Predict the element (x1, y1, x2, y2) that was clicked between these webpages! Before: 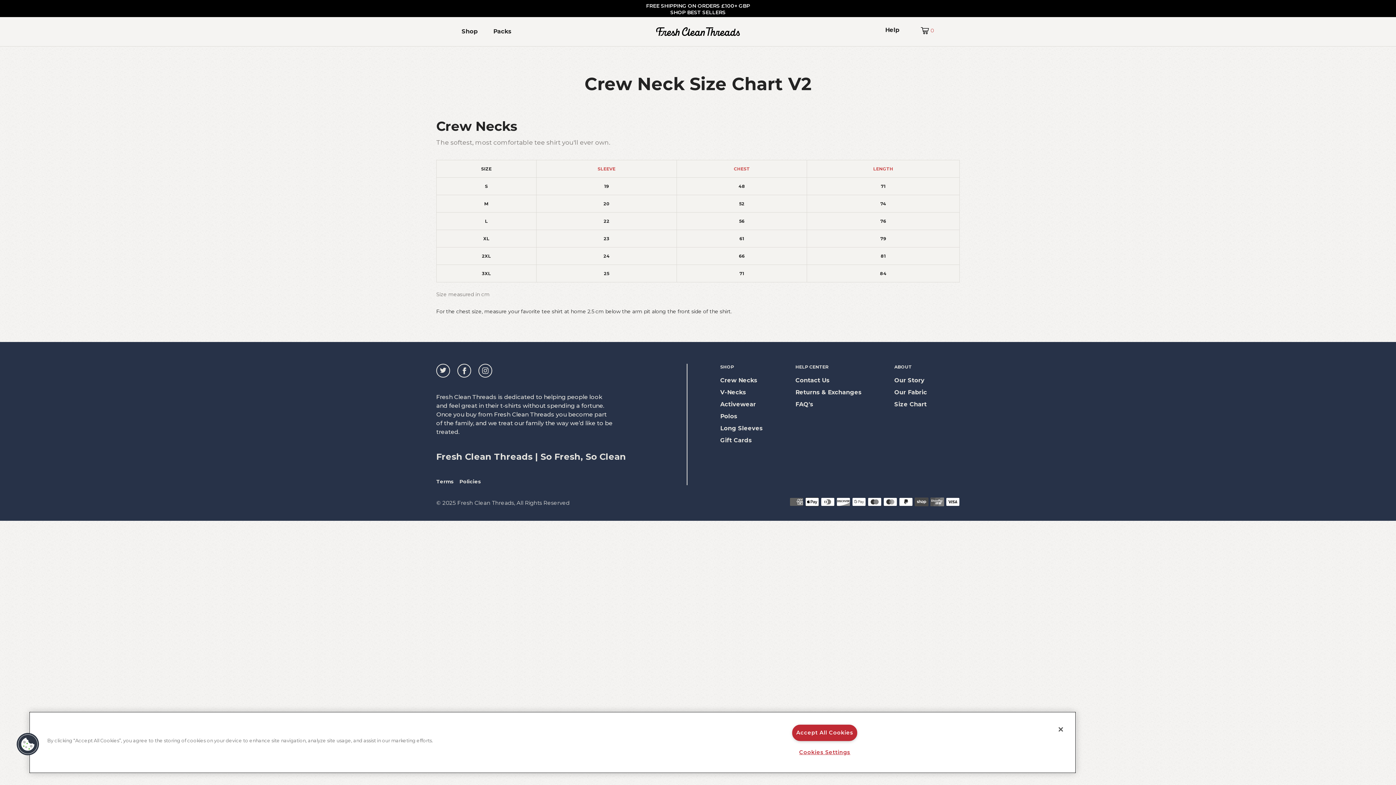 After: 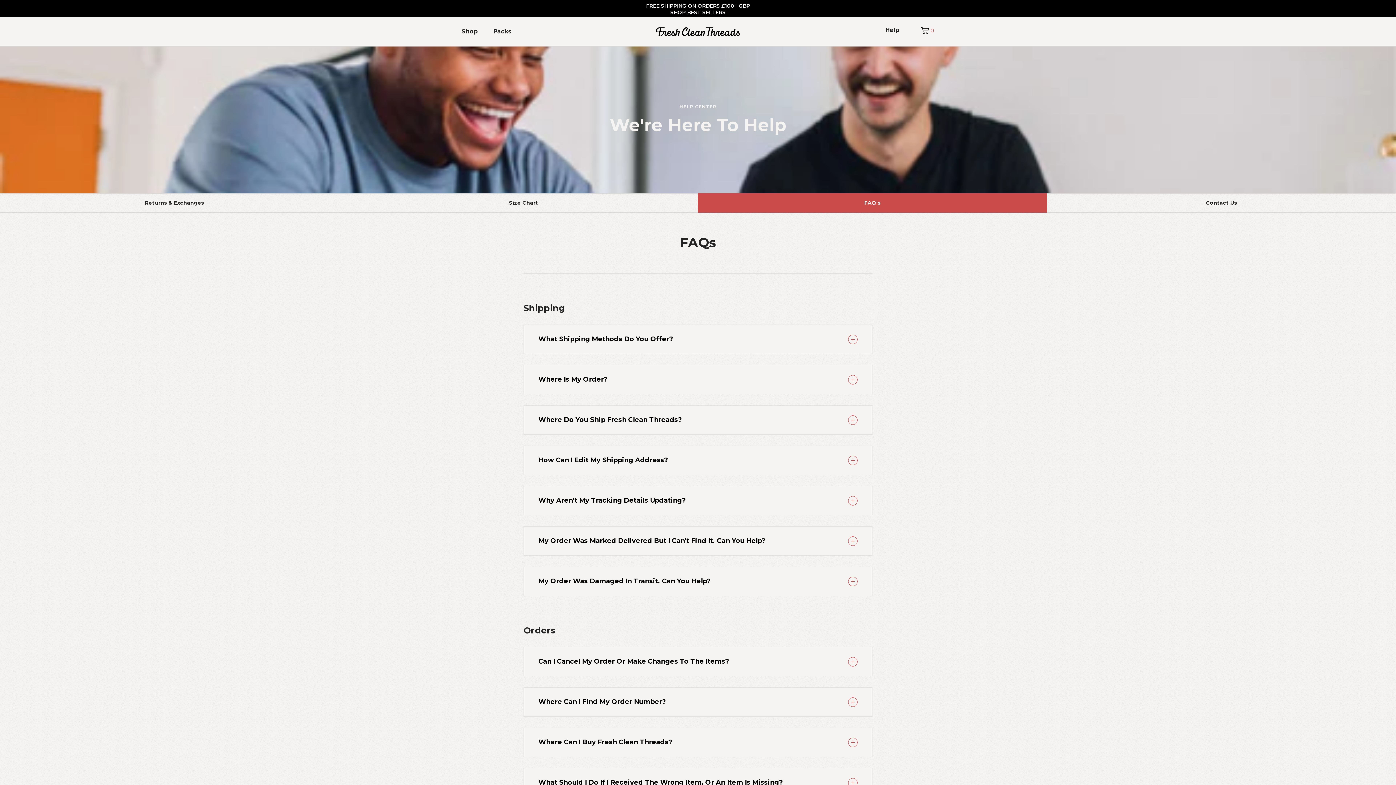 Action: label: FAQ's bbox: (795, 401, 813, 408)